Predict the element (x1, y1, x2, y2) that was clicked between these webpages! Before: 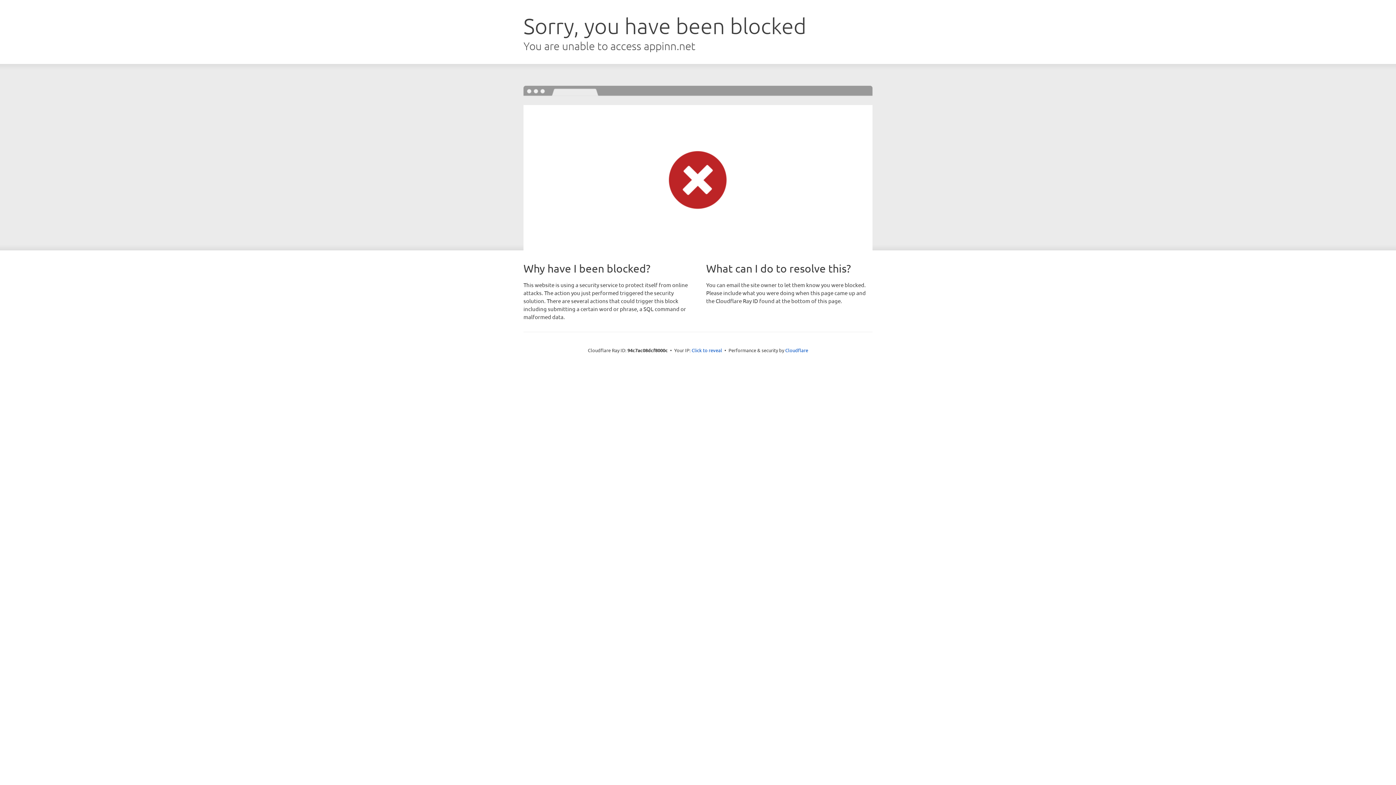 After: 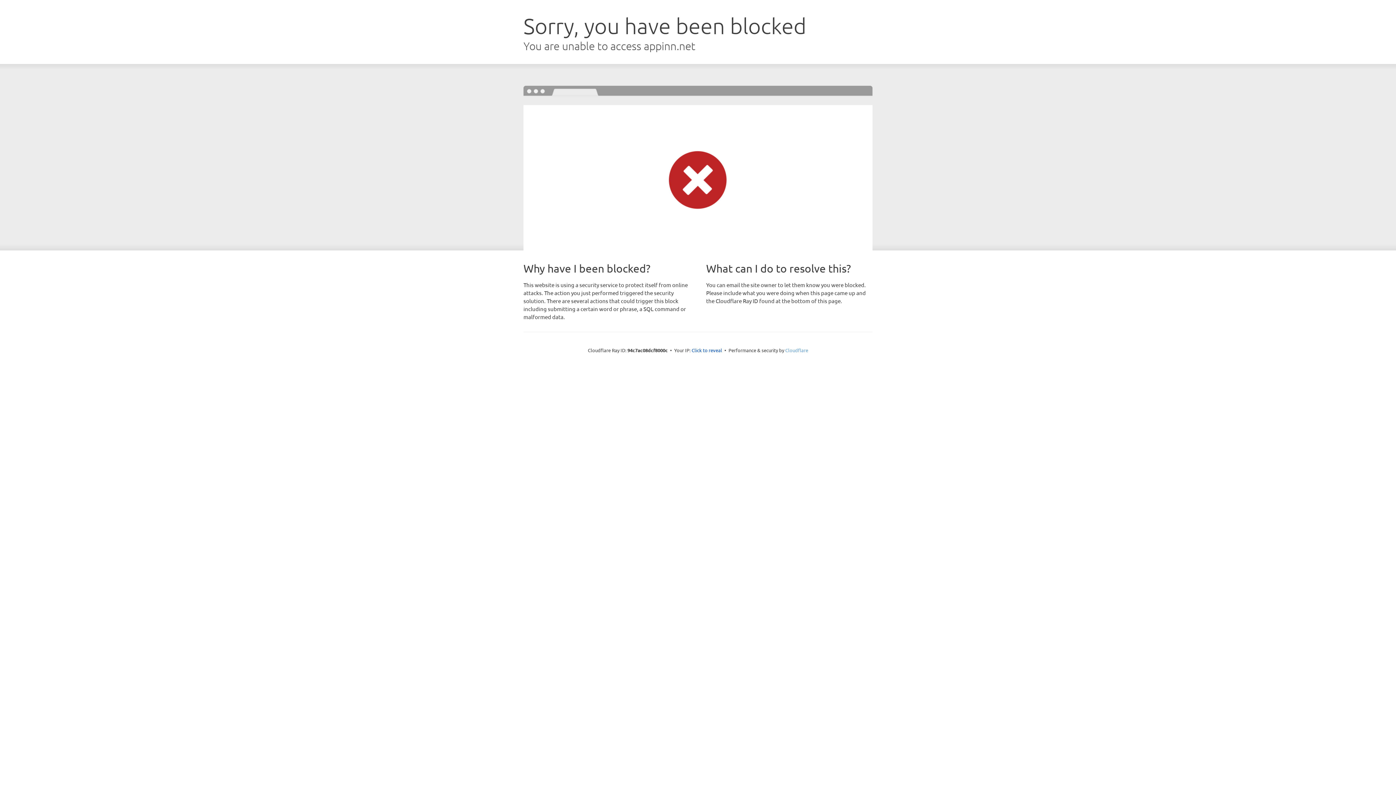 Action: label: Cloudflare bbox: (785, 347, 808, 353)